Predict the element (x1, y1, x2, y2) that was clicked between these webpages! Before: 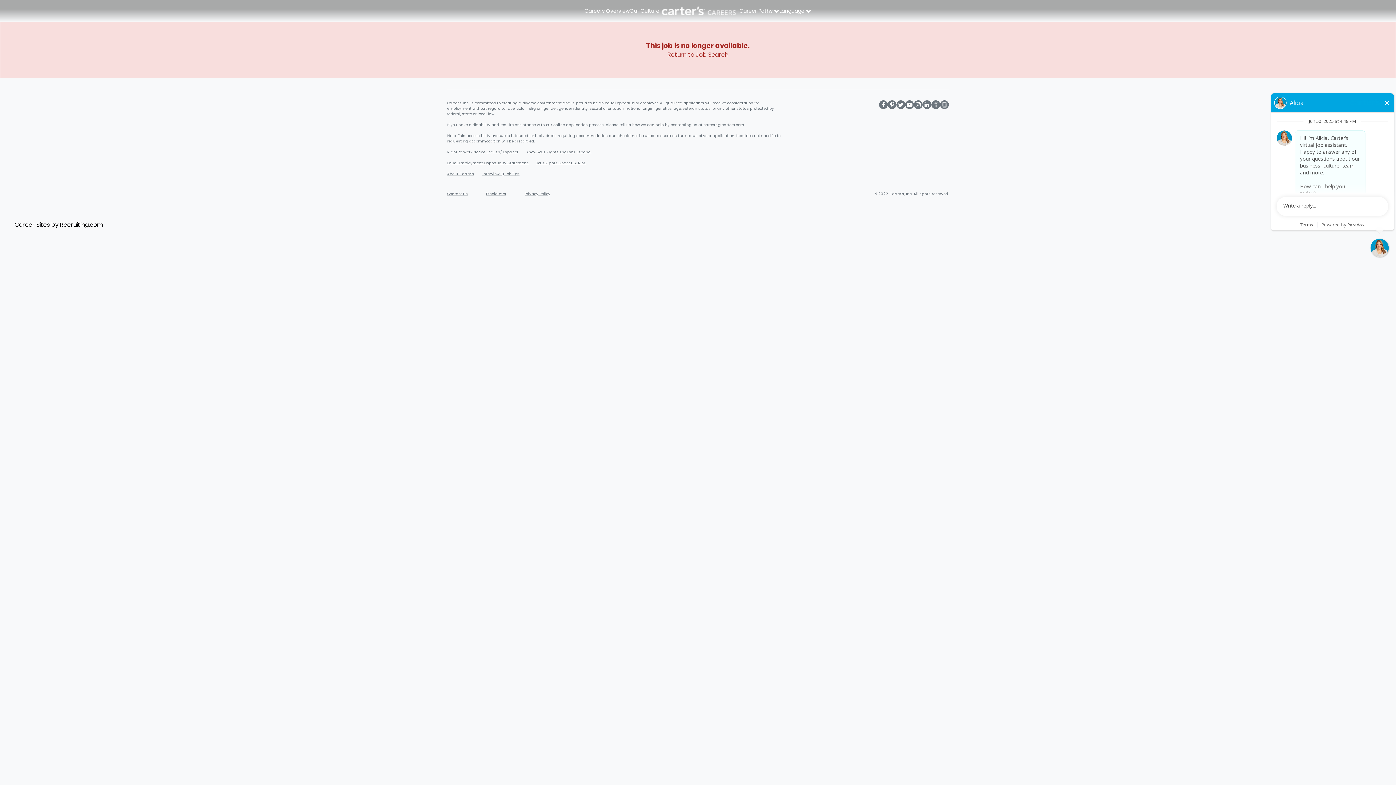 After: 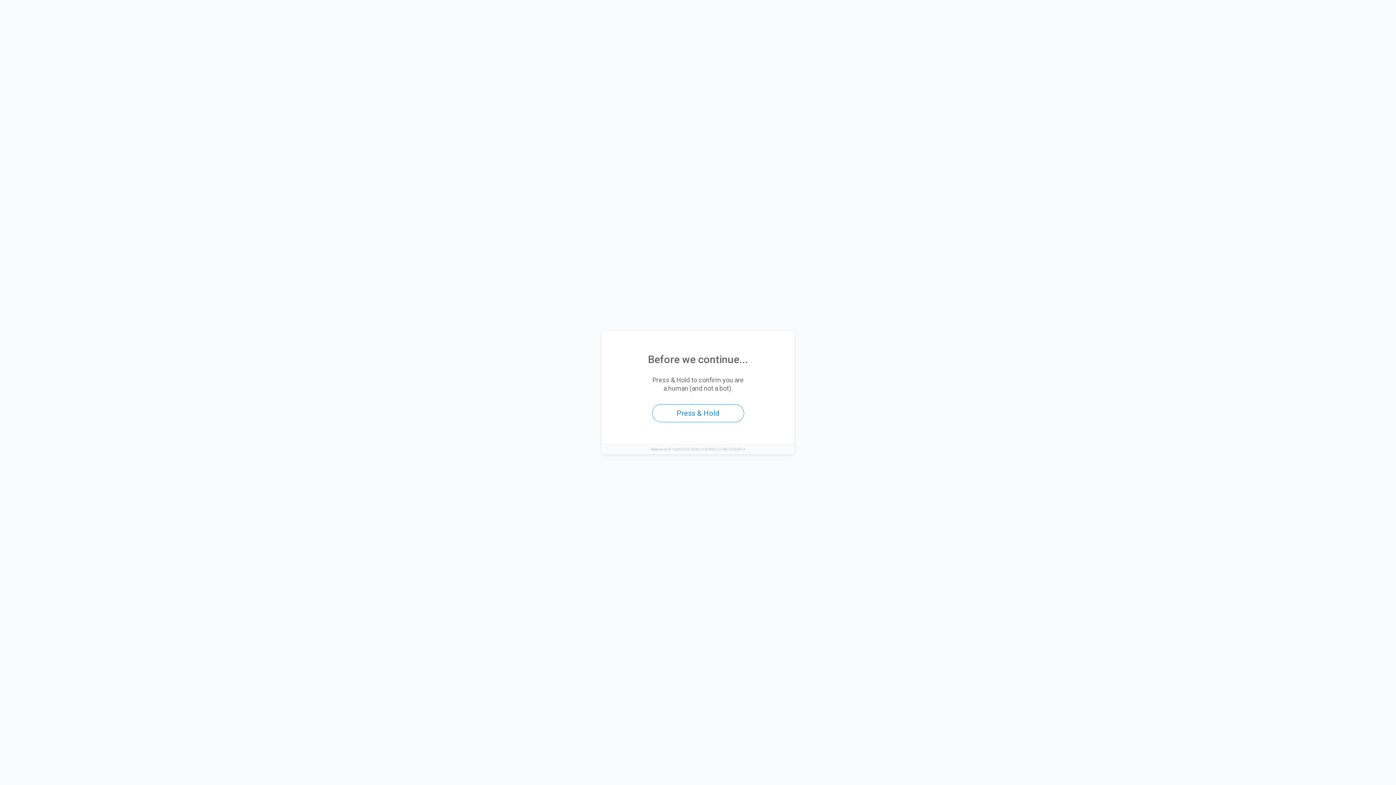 Action: label: Privacy Policy bbox: (524, 191, 550, 196)